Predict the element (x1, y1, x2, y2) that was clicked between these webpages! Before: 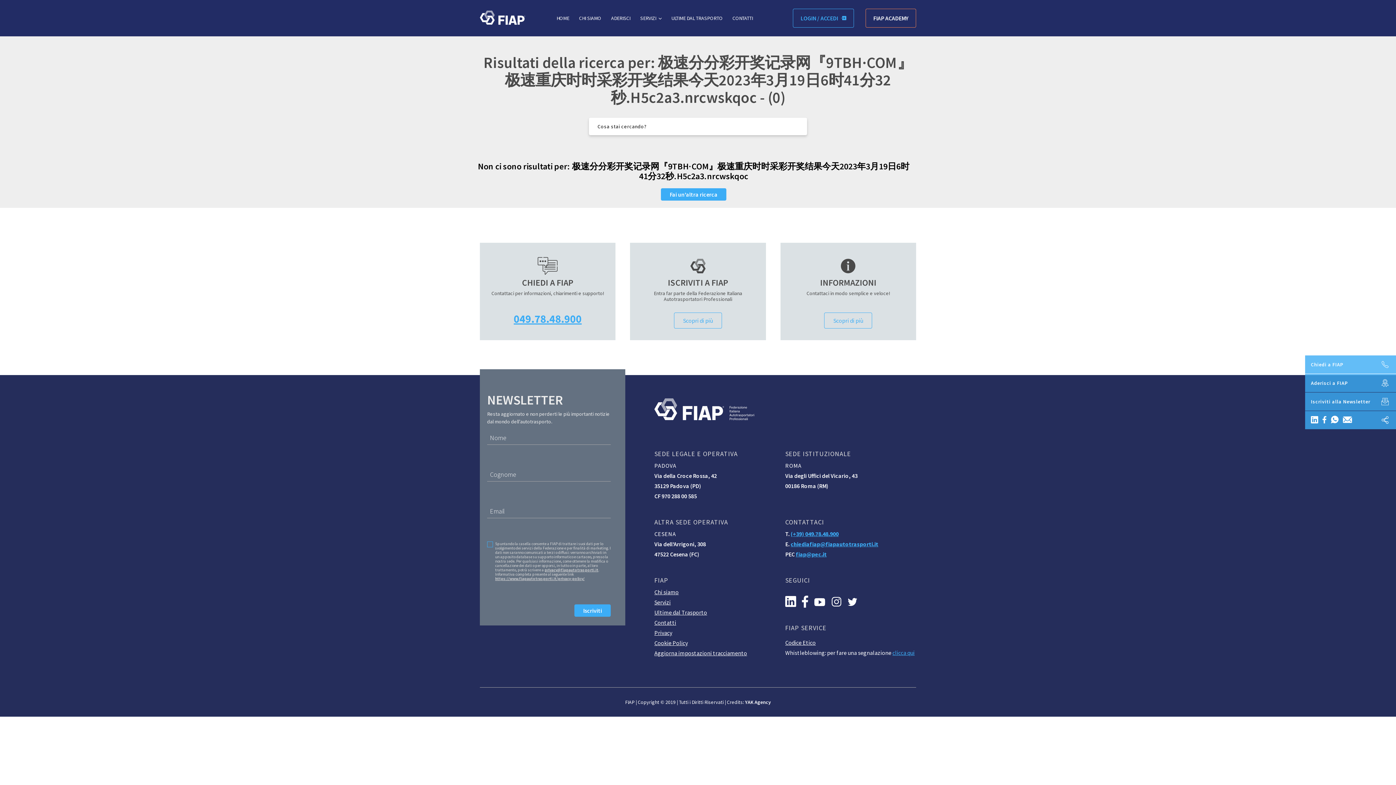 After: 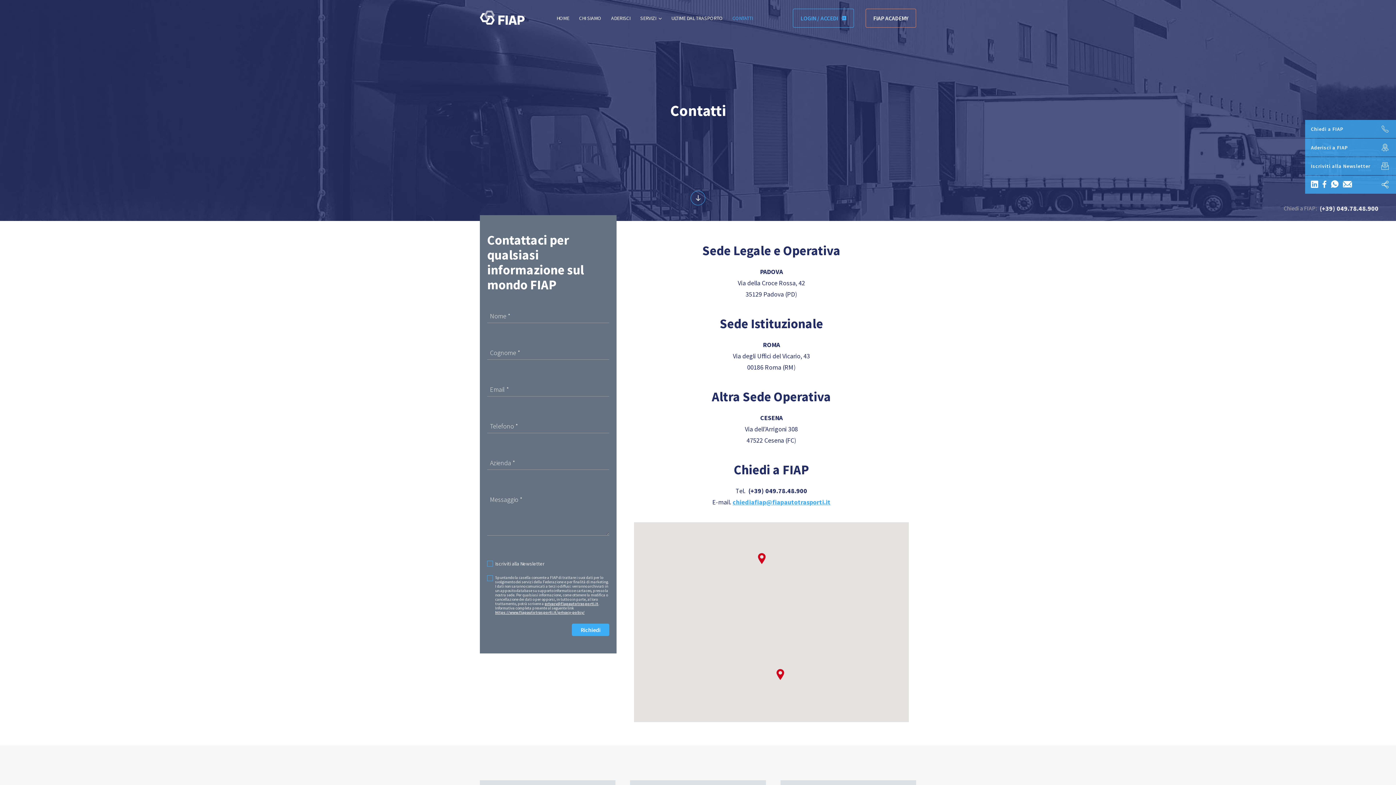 Action: label: CONTATTI bbox: (732, 14, 753, 21)